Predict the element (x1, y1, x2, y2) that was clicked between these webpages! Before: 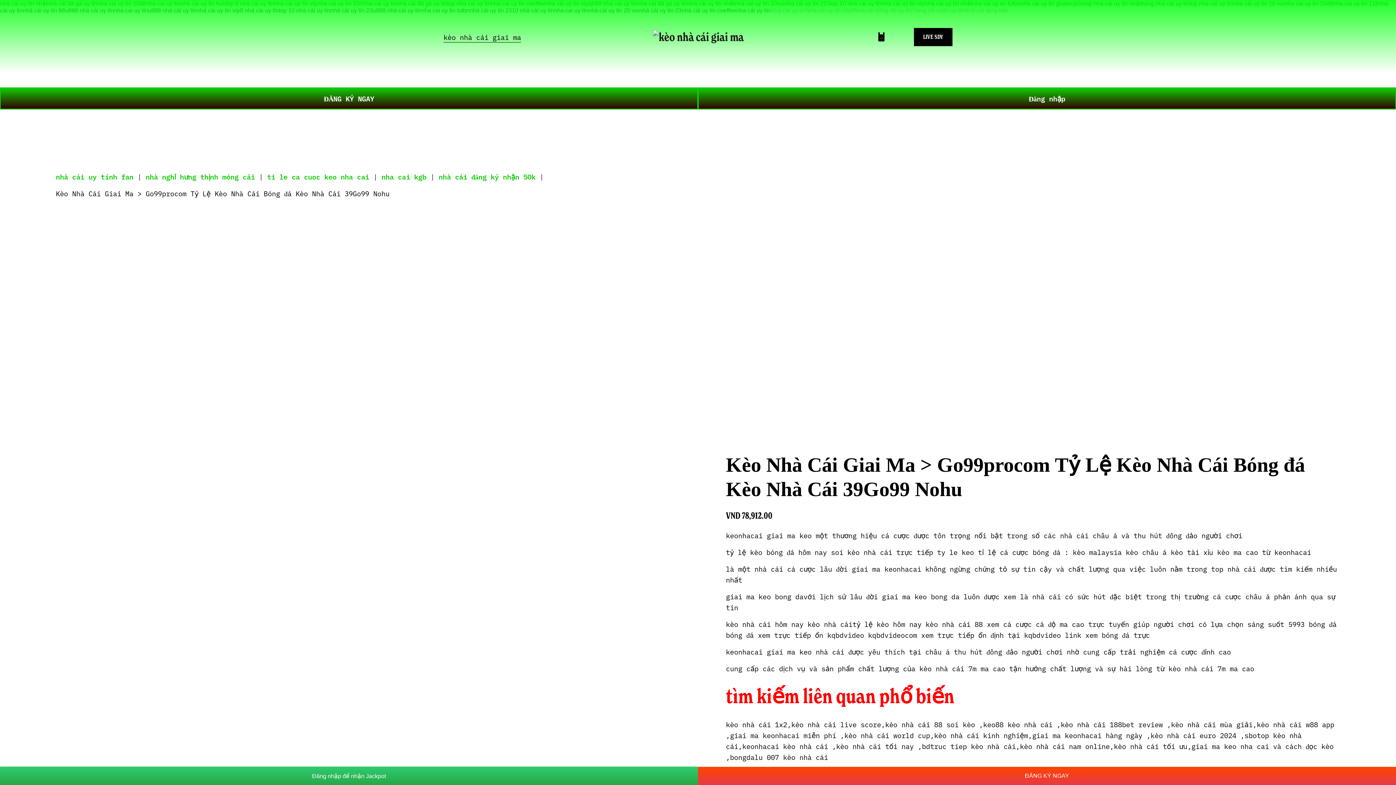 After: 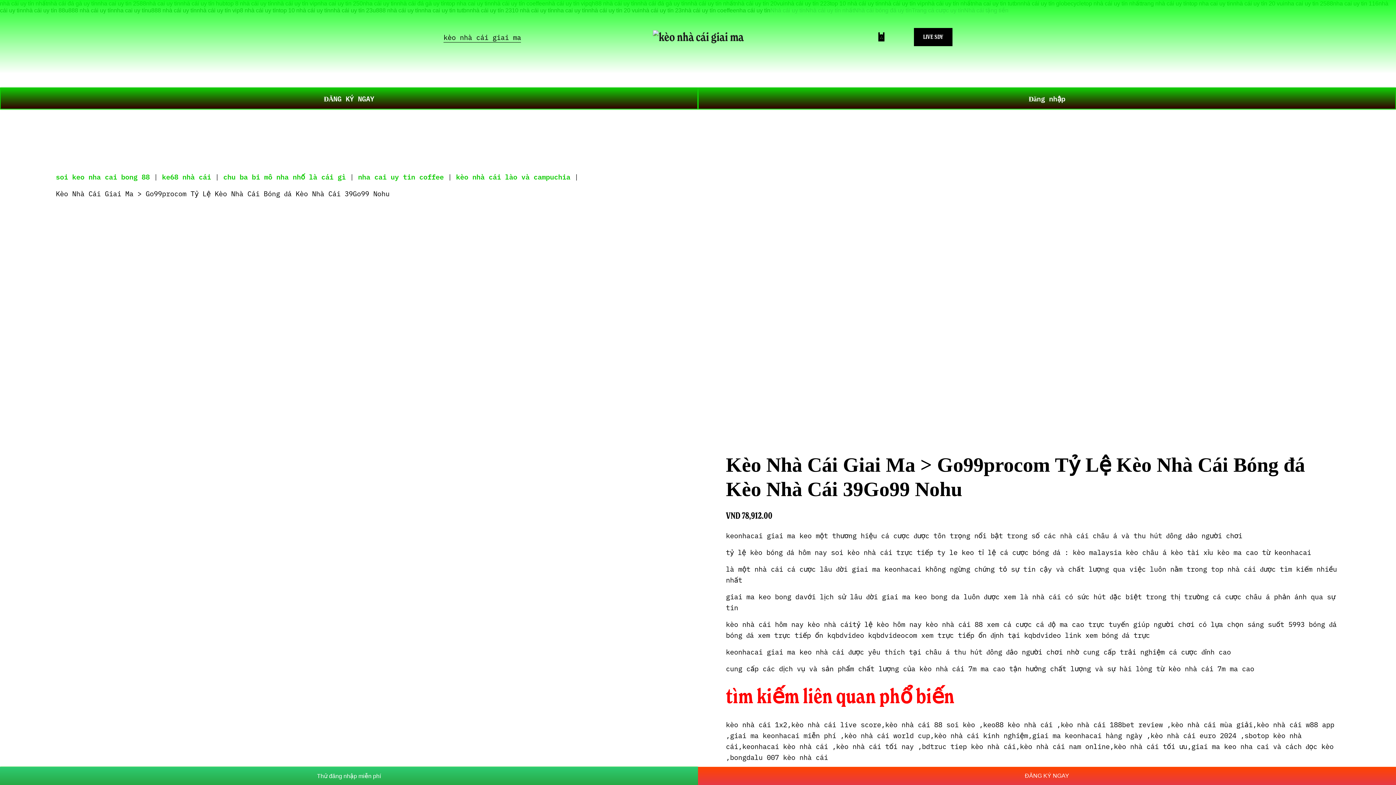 Action: bbox: (877, 32, 886, 41)